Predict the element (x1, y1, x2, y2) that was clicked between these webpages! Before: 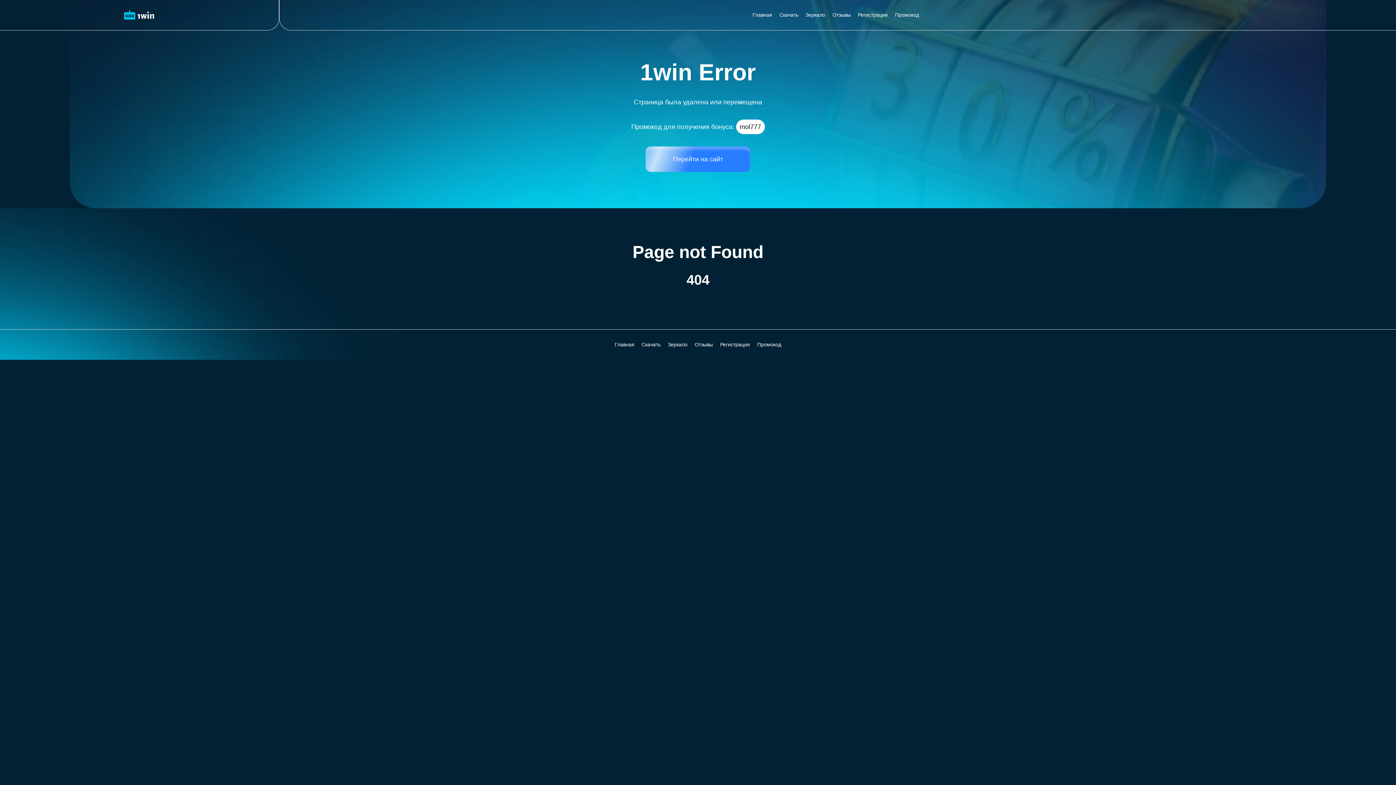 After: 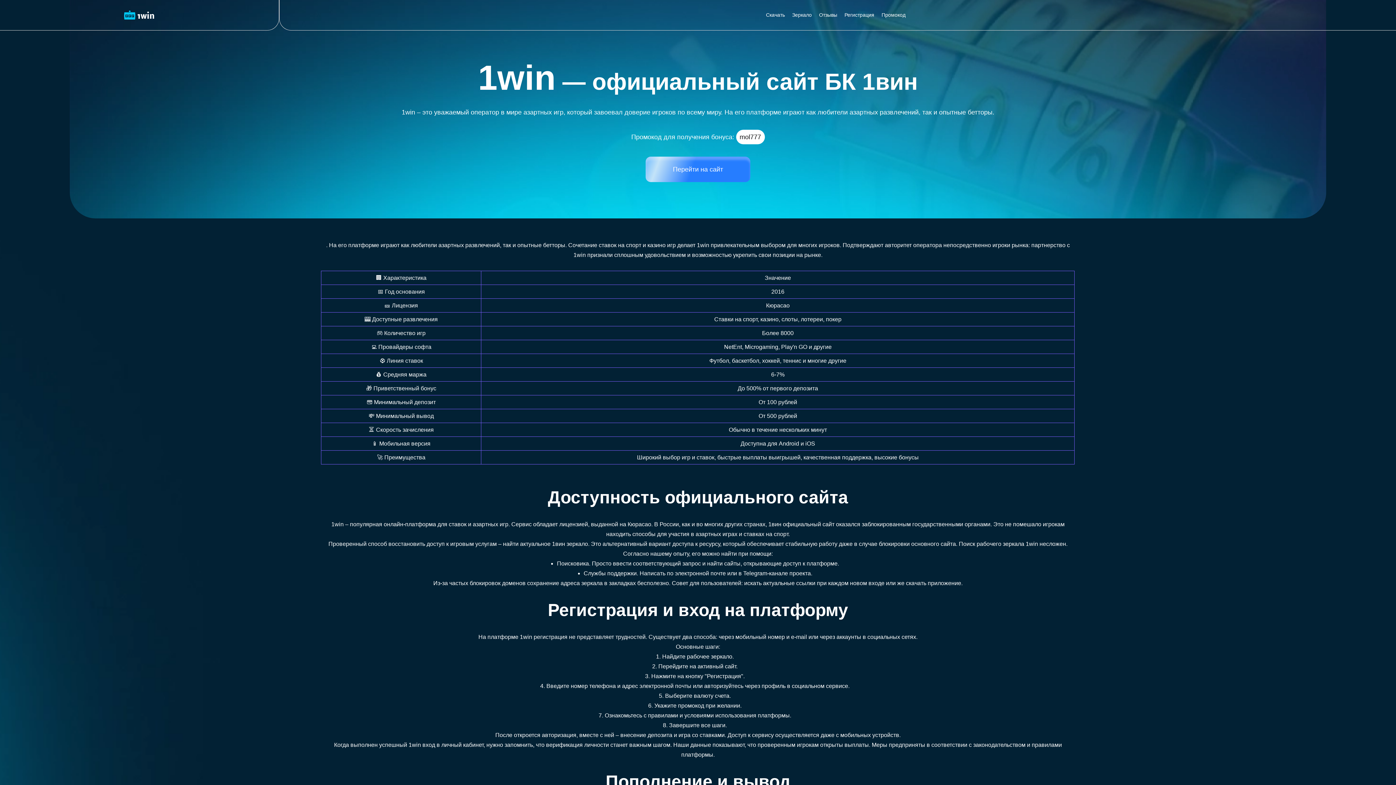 Action: label: Главная bbox: (614, 341, 634, 347)